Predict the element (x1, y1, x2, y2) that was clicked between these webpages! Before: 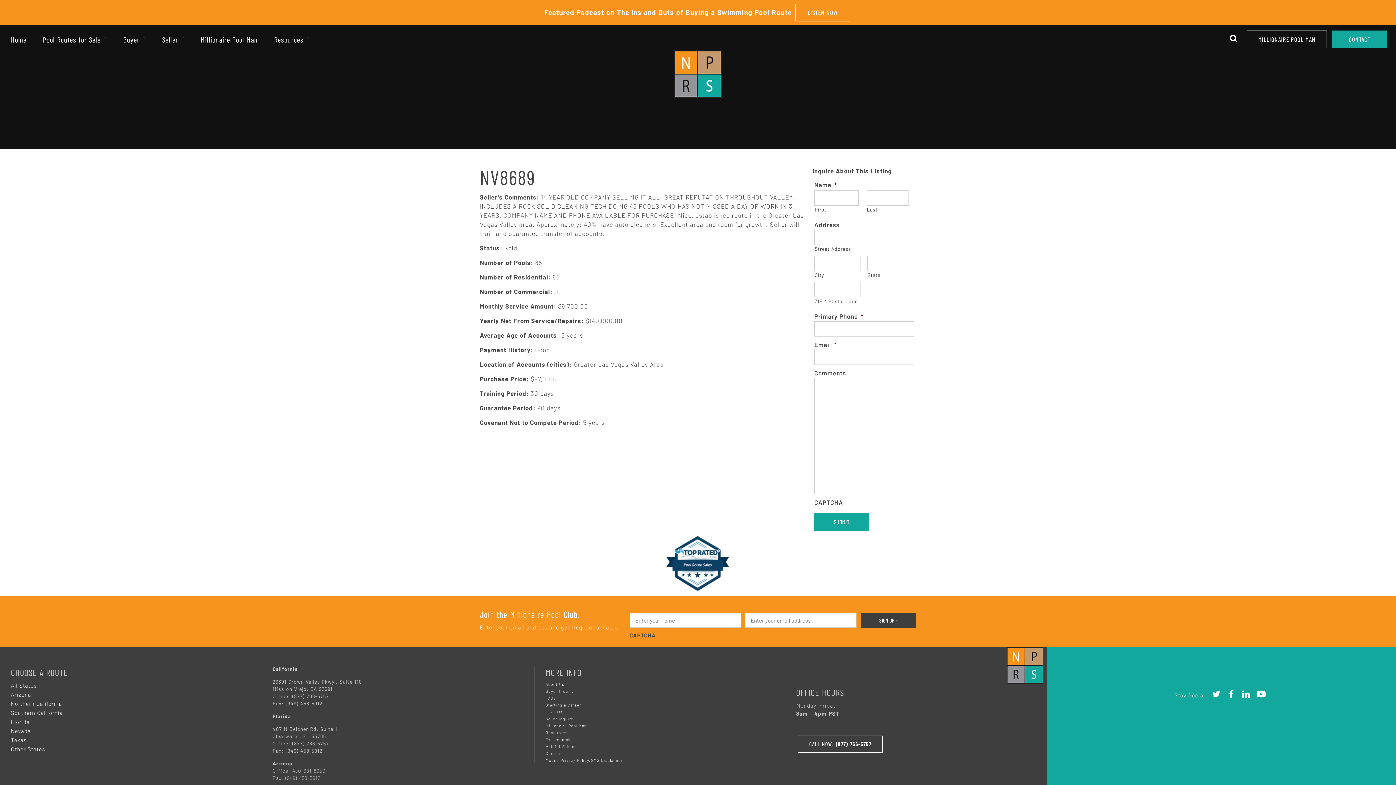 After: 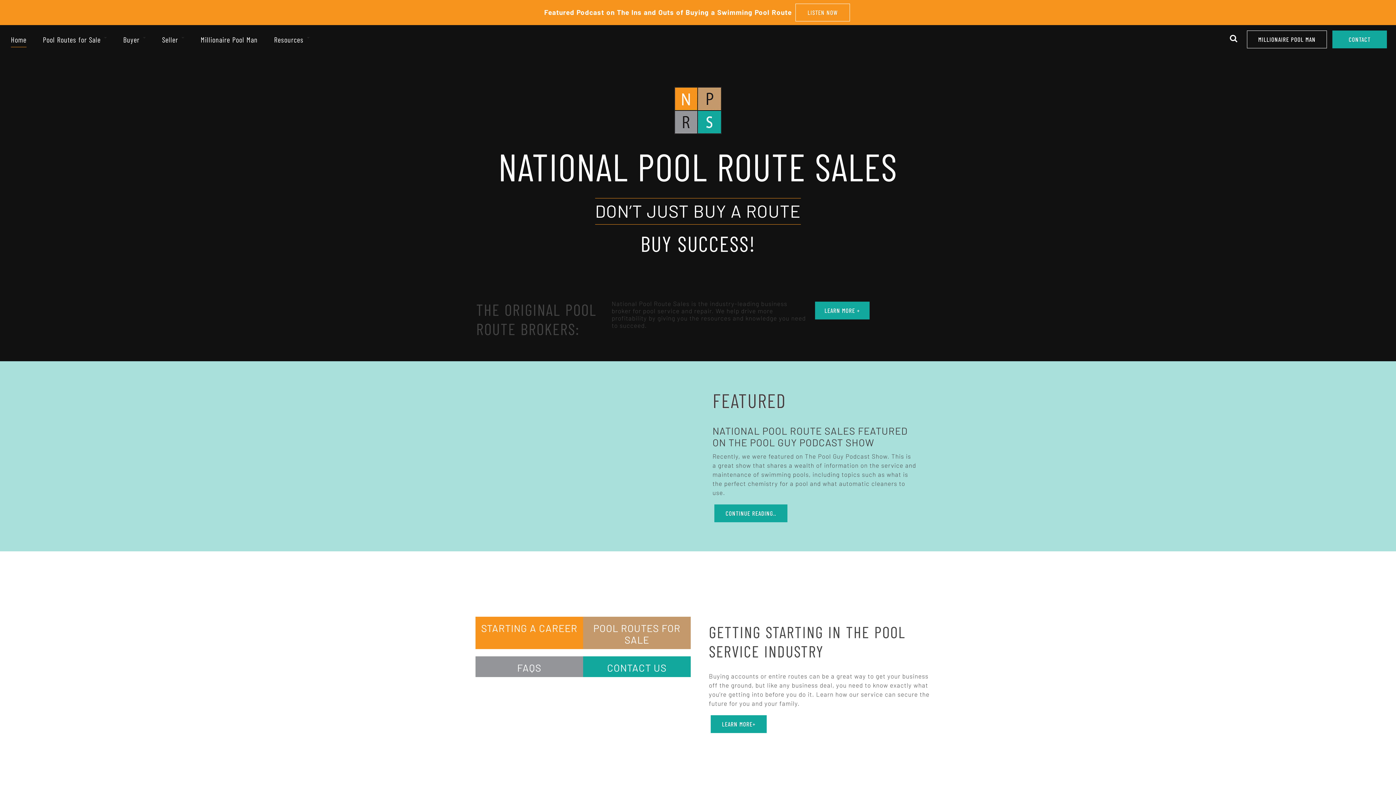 Action: bbox: (10, 28, 26, 46) label: Home